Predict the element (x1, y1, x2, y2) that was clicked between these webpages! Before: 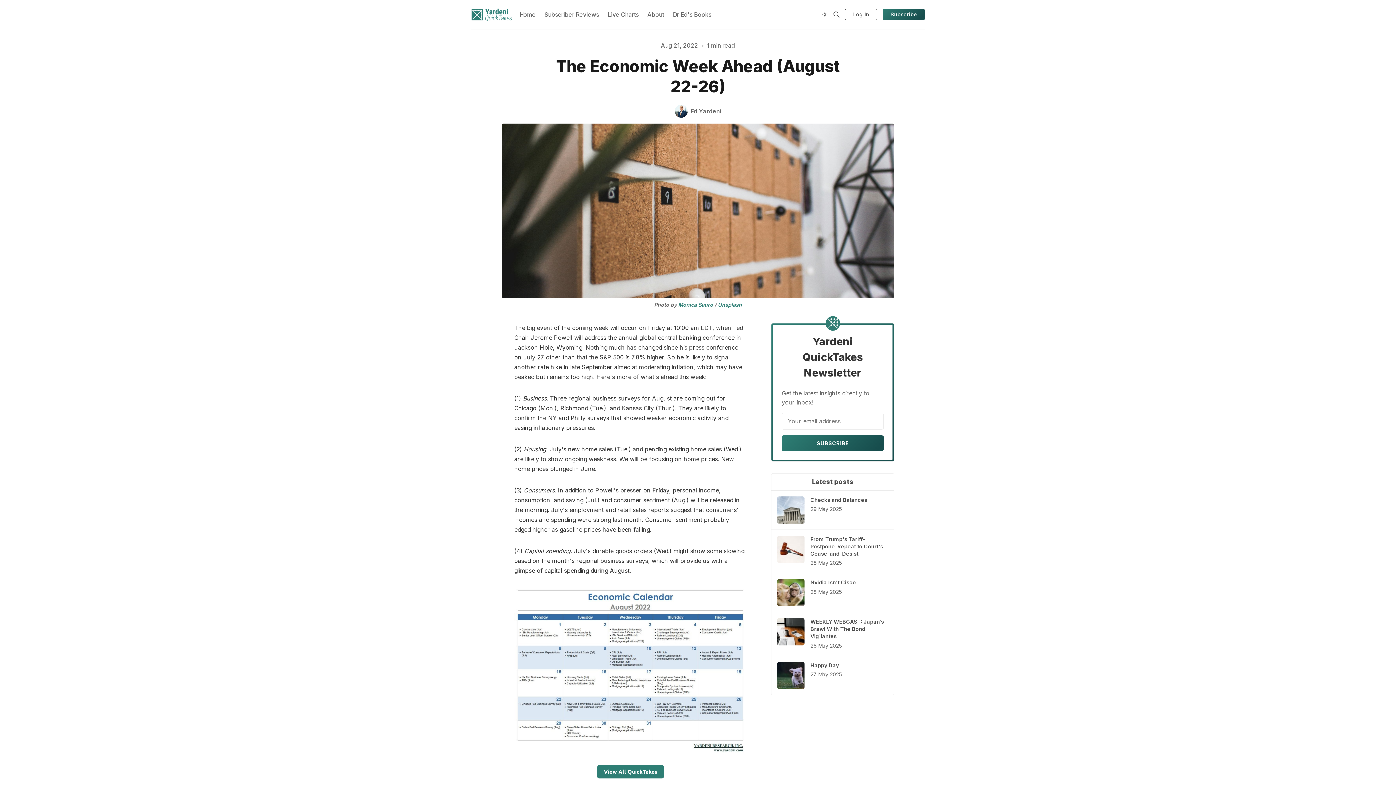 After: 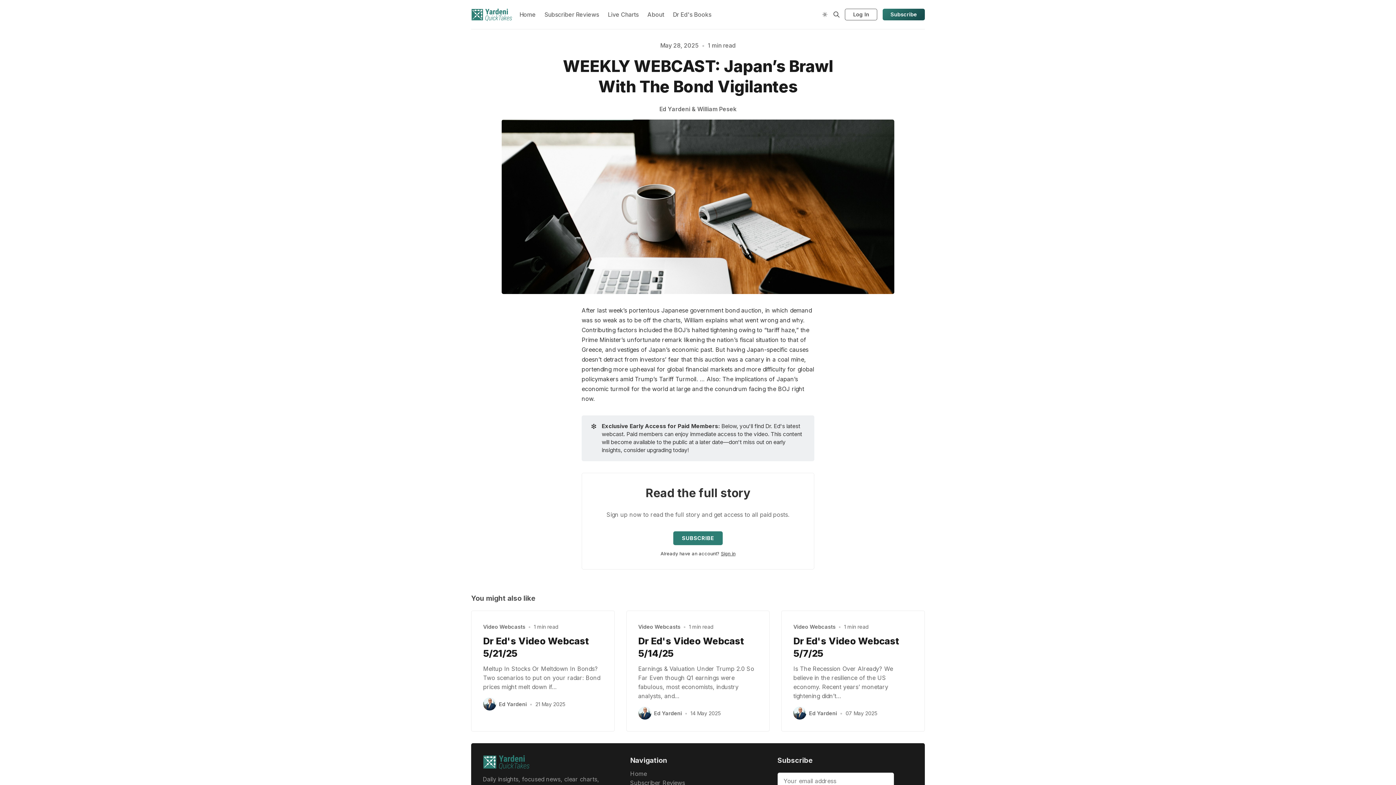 Action: bbox: (771, 612, 894, 656) label: WEEKLY WEBCAST: Japan’s Brawl With The Bond Vigilantes
28 May 2025